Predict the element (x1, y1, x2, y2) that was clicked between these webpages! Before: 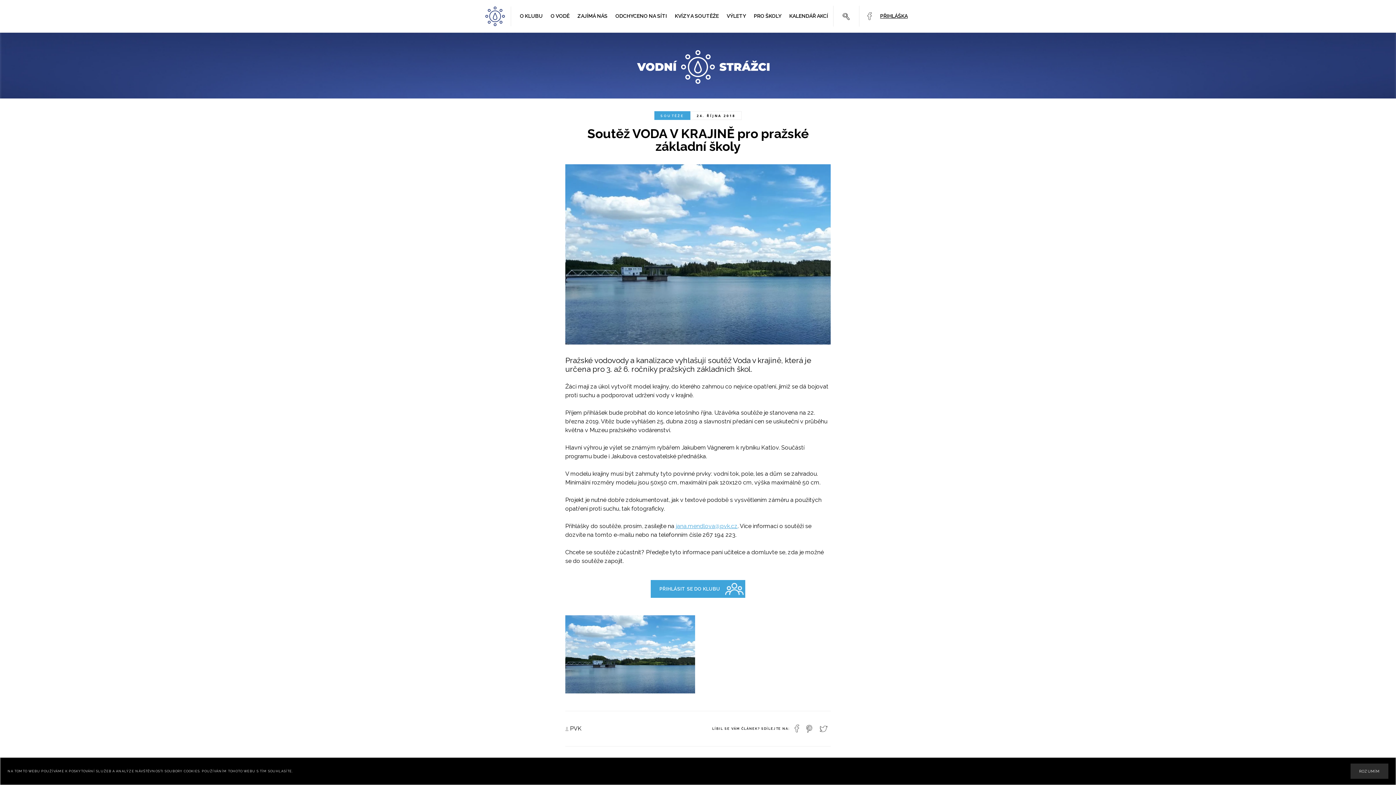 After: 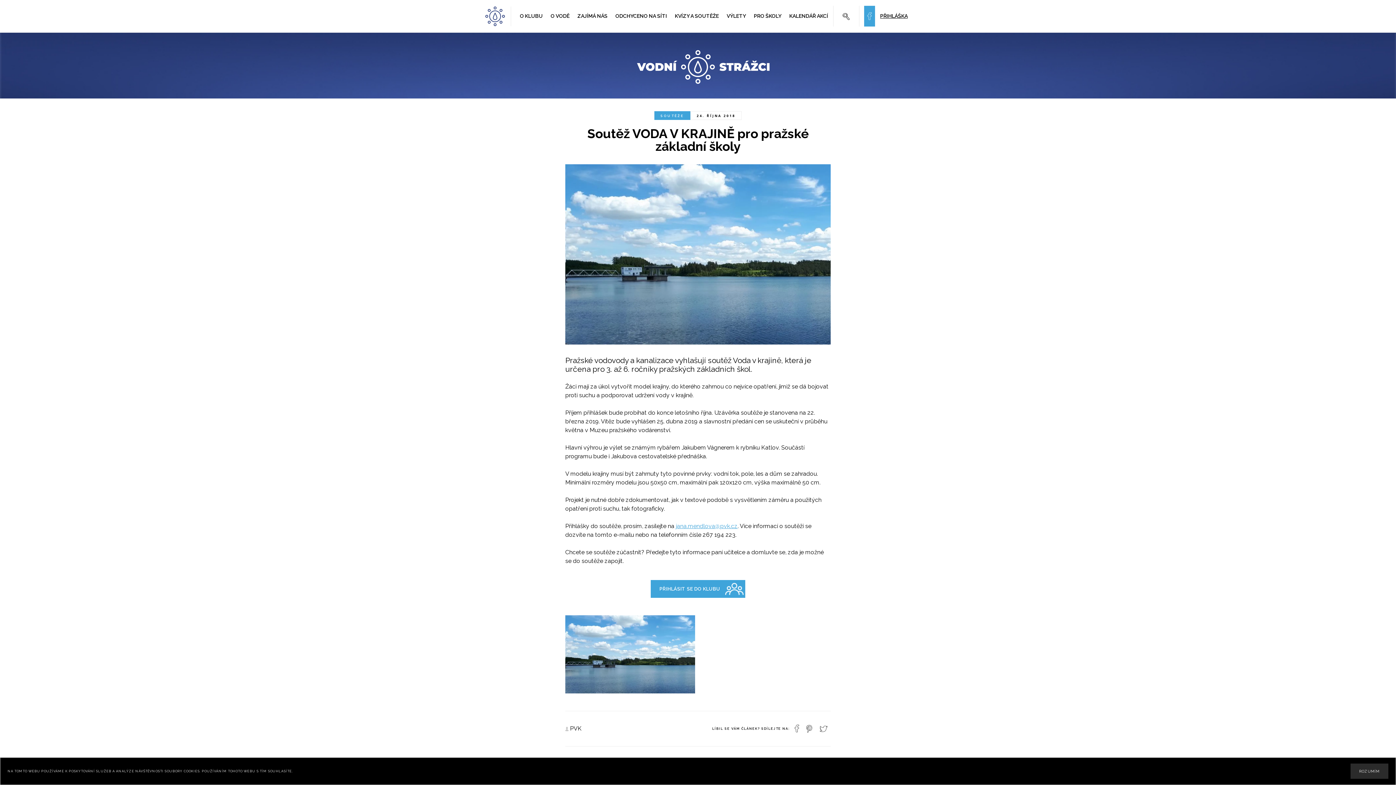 Action: bbox: (864, 5, 875, 26)